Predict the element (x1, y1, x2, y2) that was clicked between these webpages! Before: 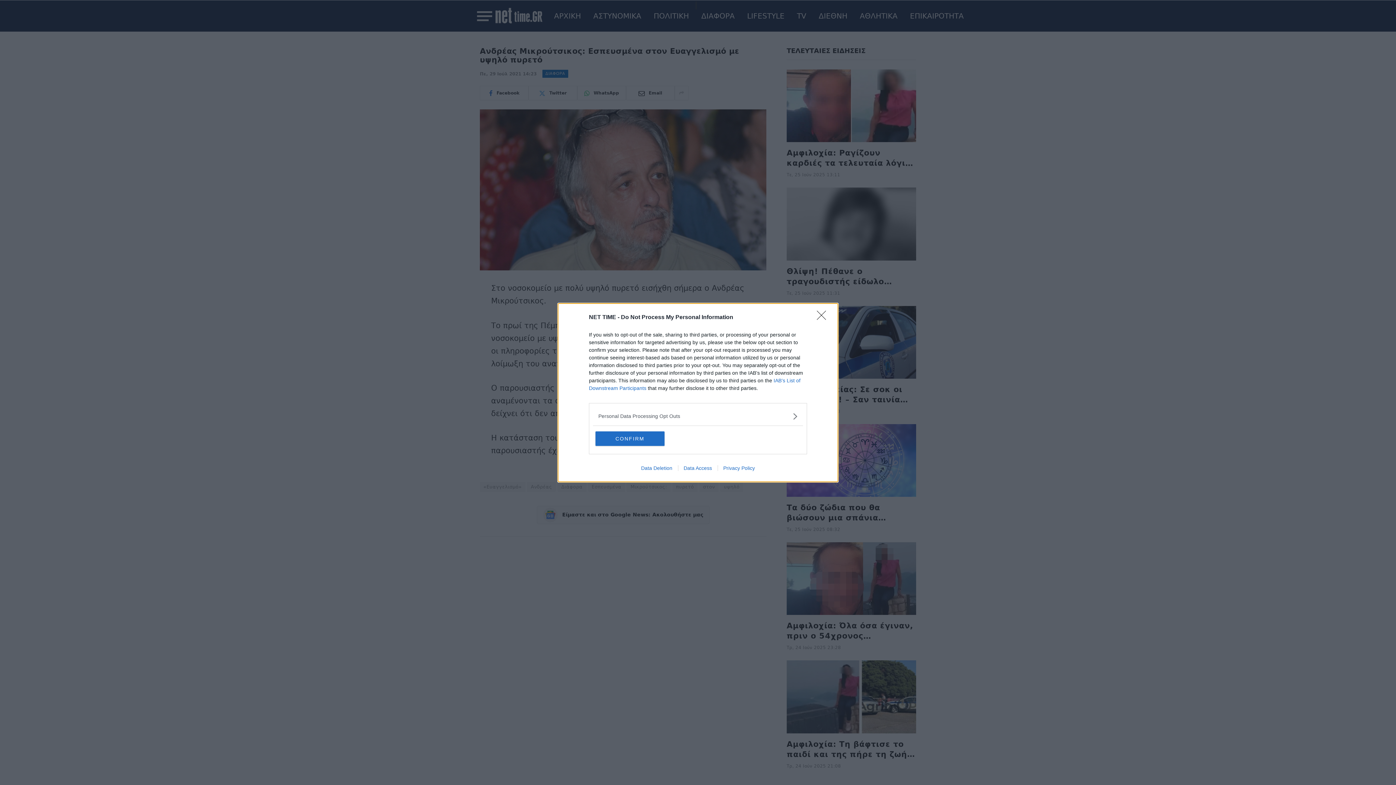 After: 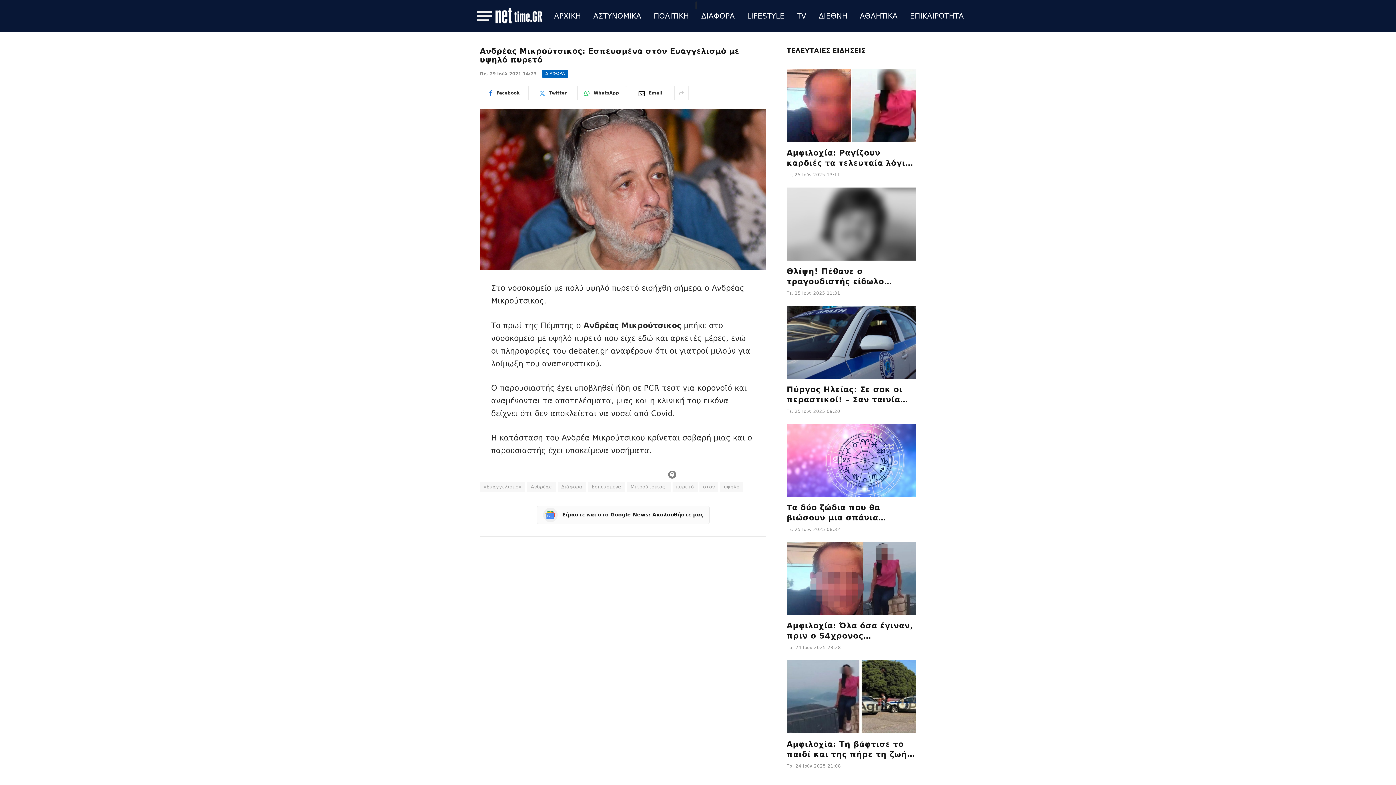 Action: bbox: (595, 431, 664, 446) label: CONFIRM